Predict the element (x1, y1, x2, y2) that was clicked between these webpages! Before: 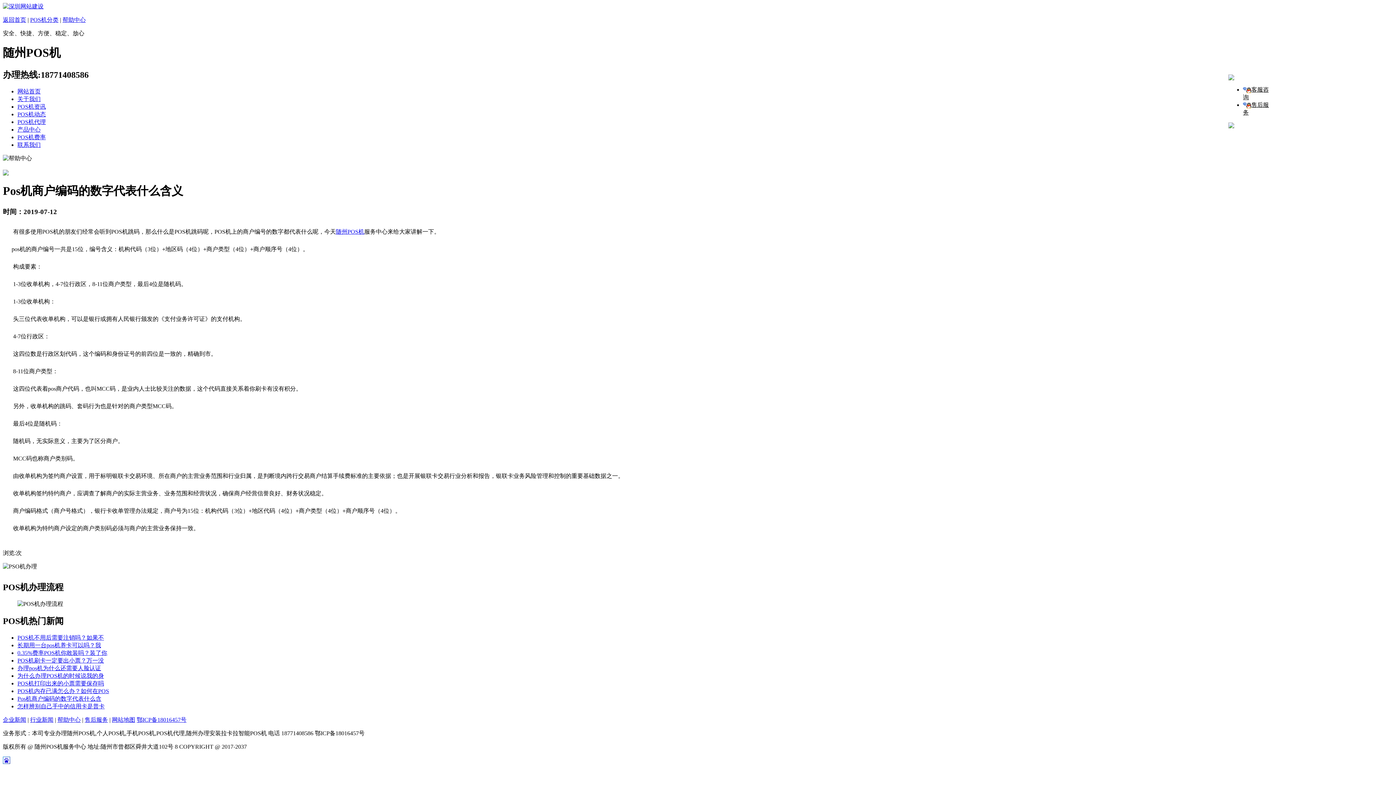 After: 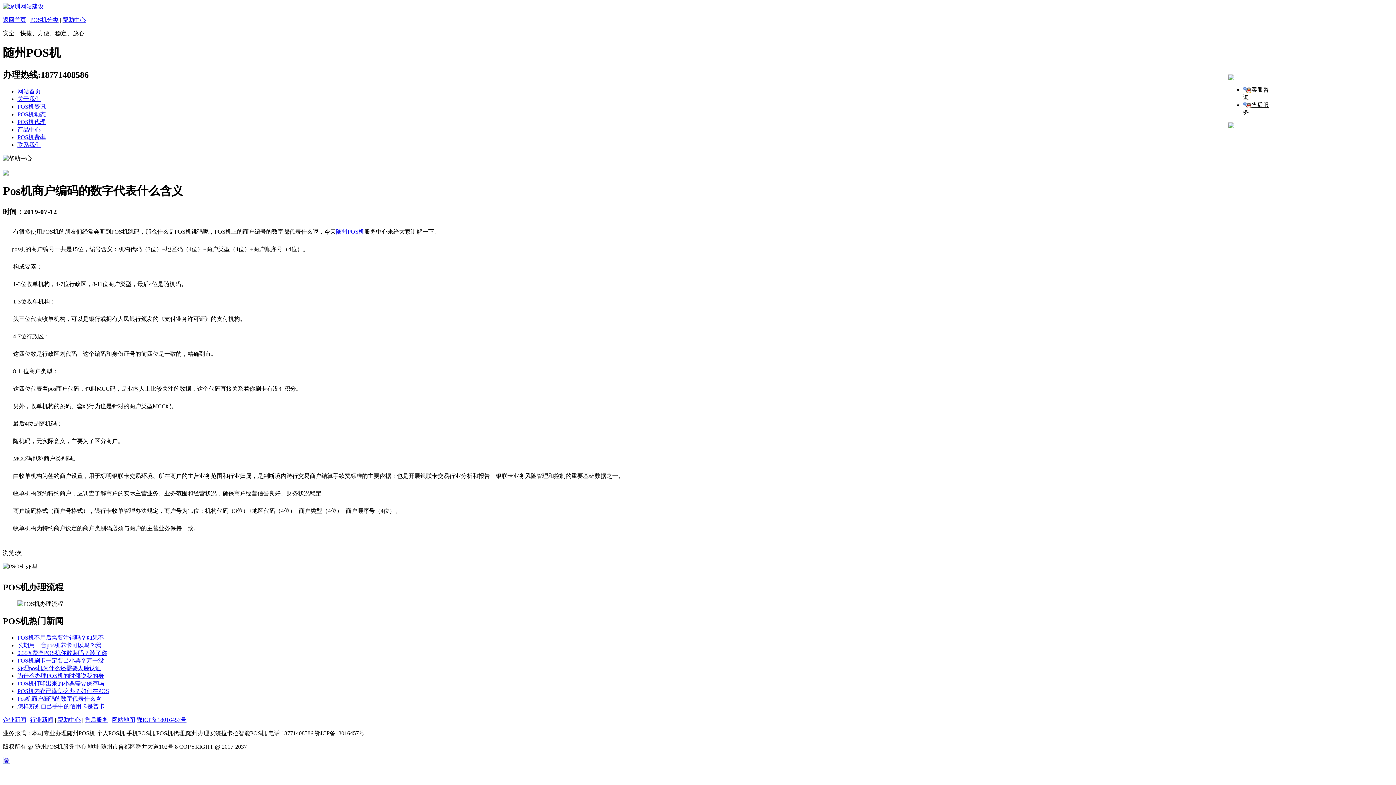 Action: bbox: (17, 695, 101, 702) label: Pos机商户编码的数字代表什么含